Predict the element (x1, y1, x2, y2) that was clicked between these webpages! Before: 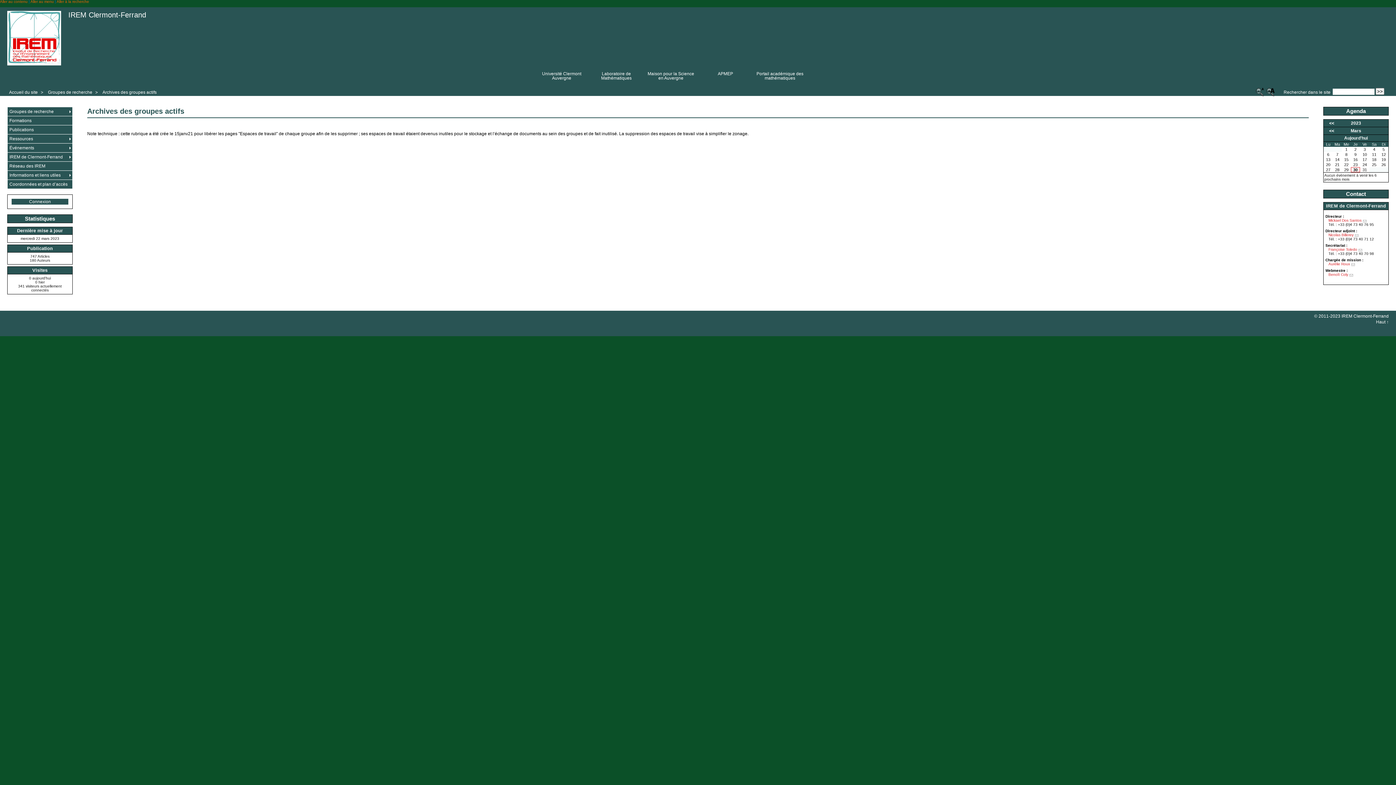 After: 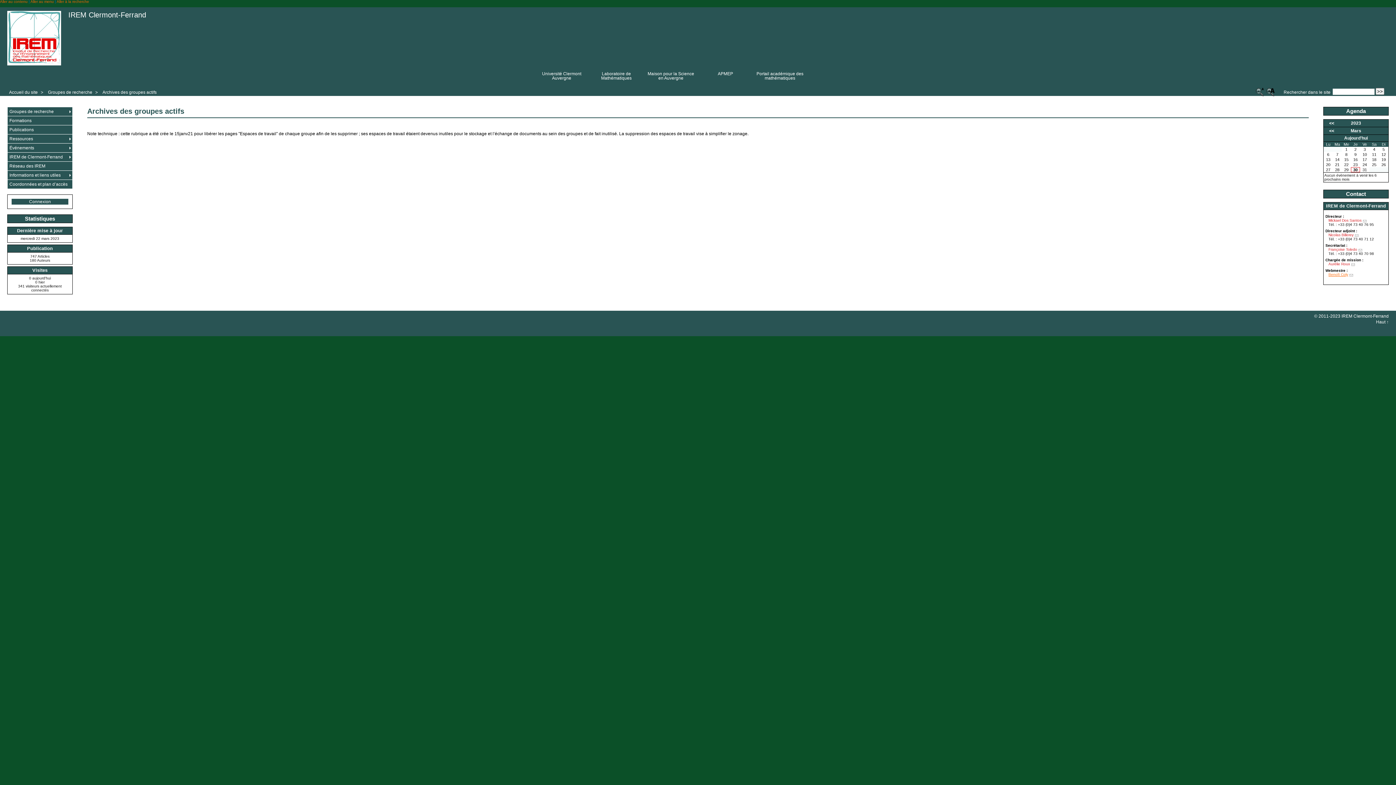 Action: bbox: (1328, 272, 1353, 276) label: Benoît Coly